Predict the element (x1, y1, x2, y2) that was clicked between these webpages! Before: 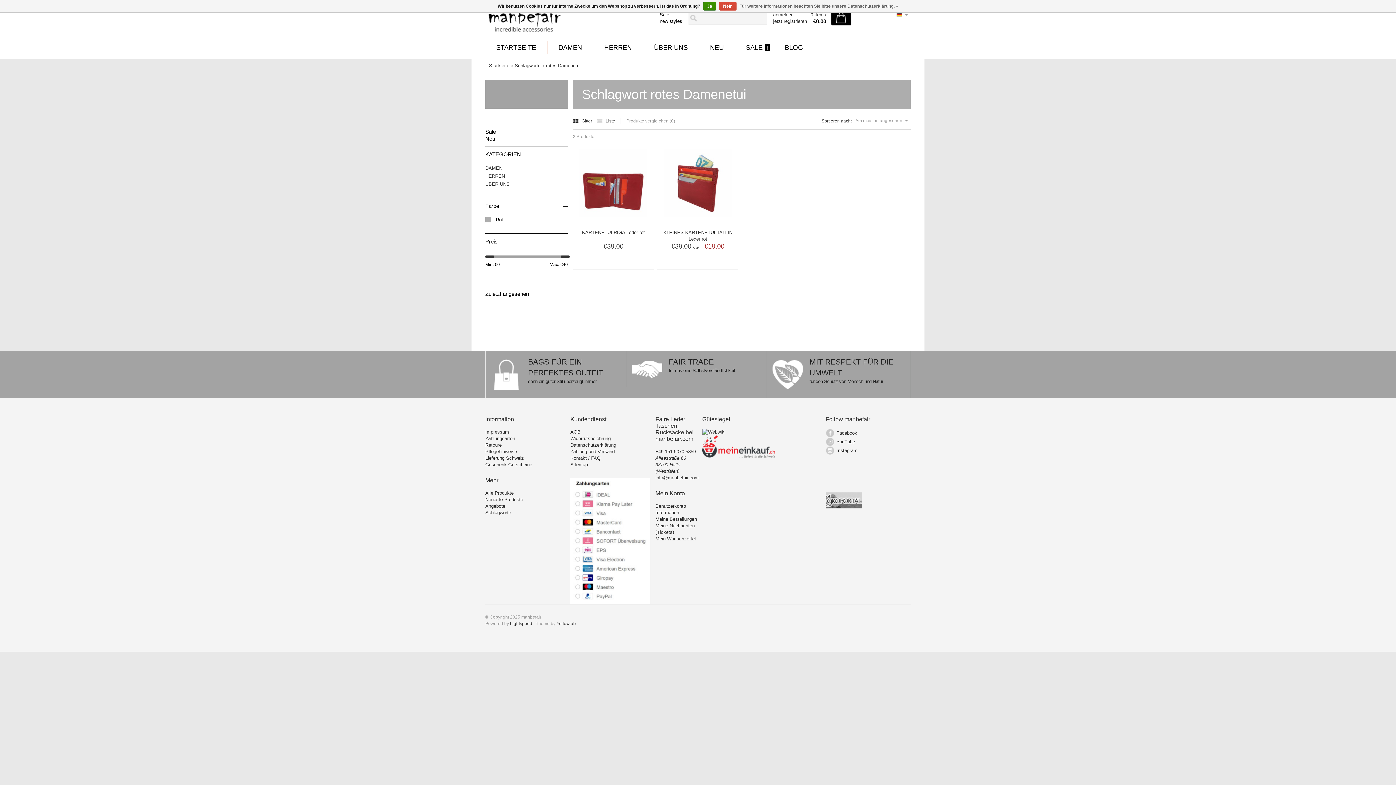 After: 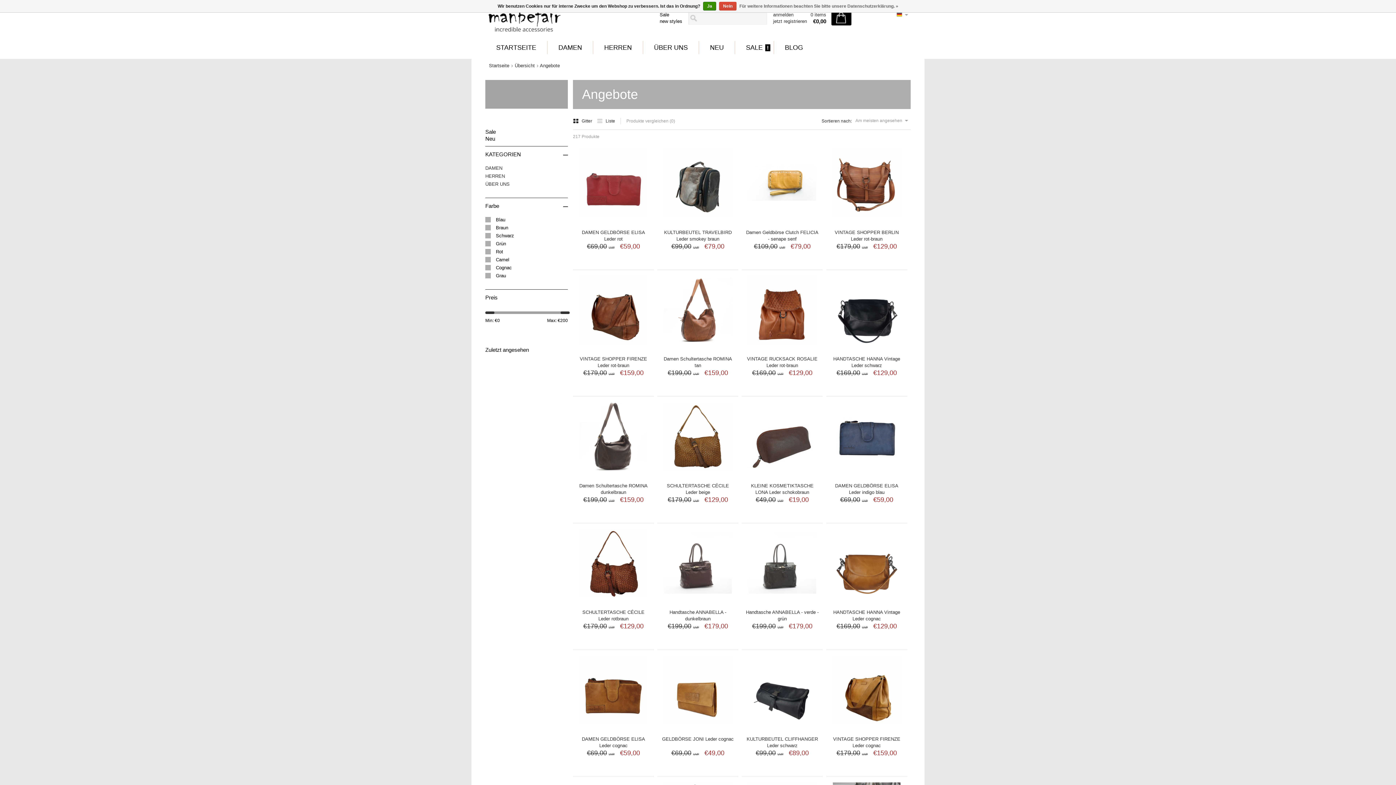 Action: label: Angebote bbox: (485, 503, 505, 509)